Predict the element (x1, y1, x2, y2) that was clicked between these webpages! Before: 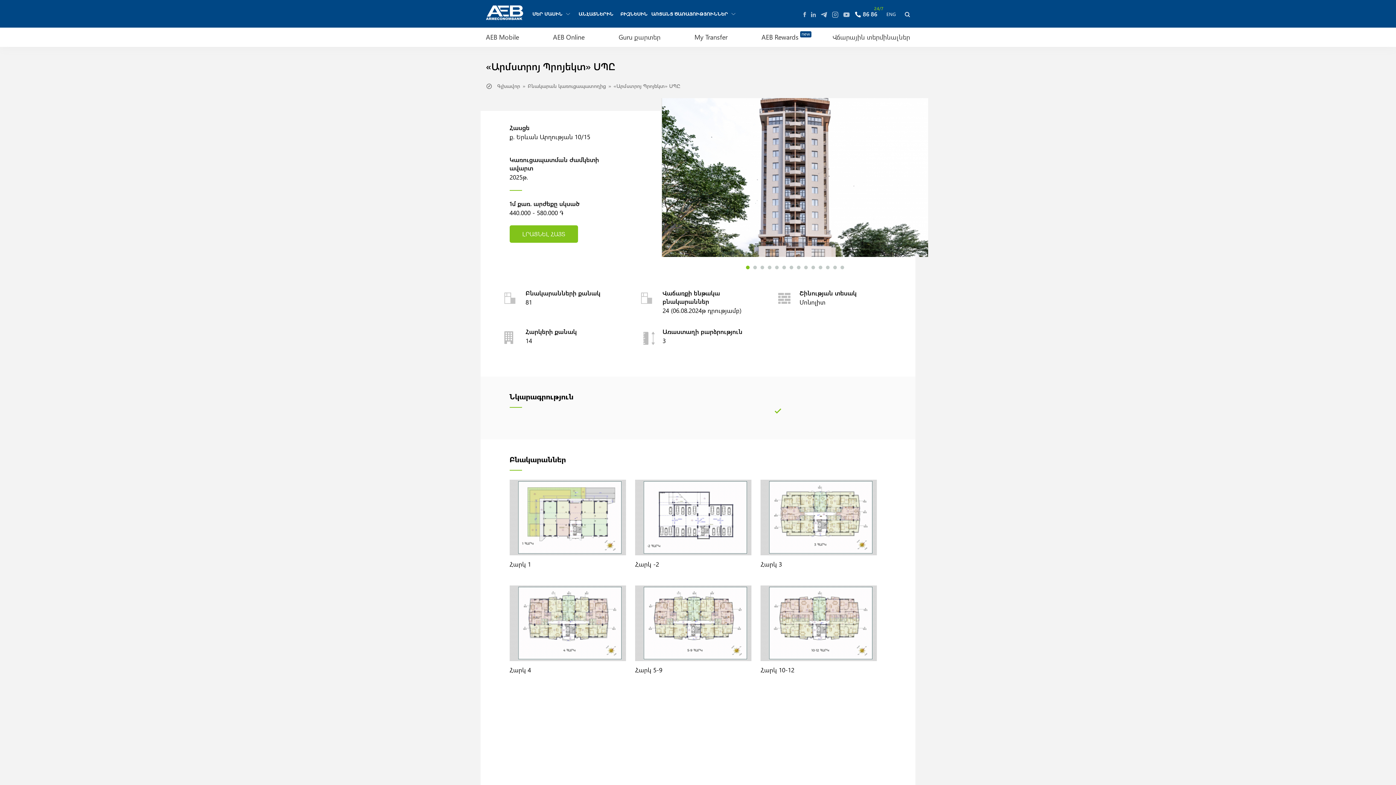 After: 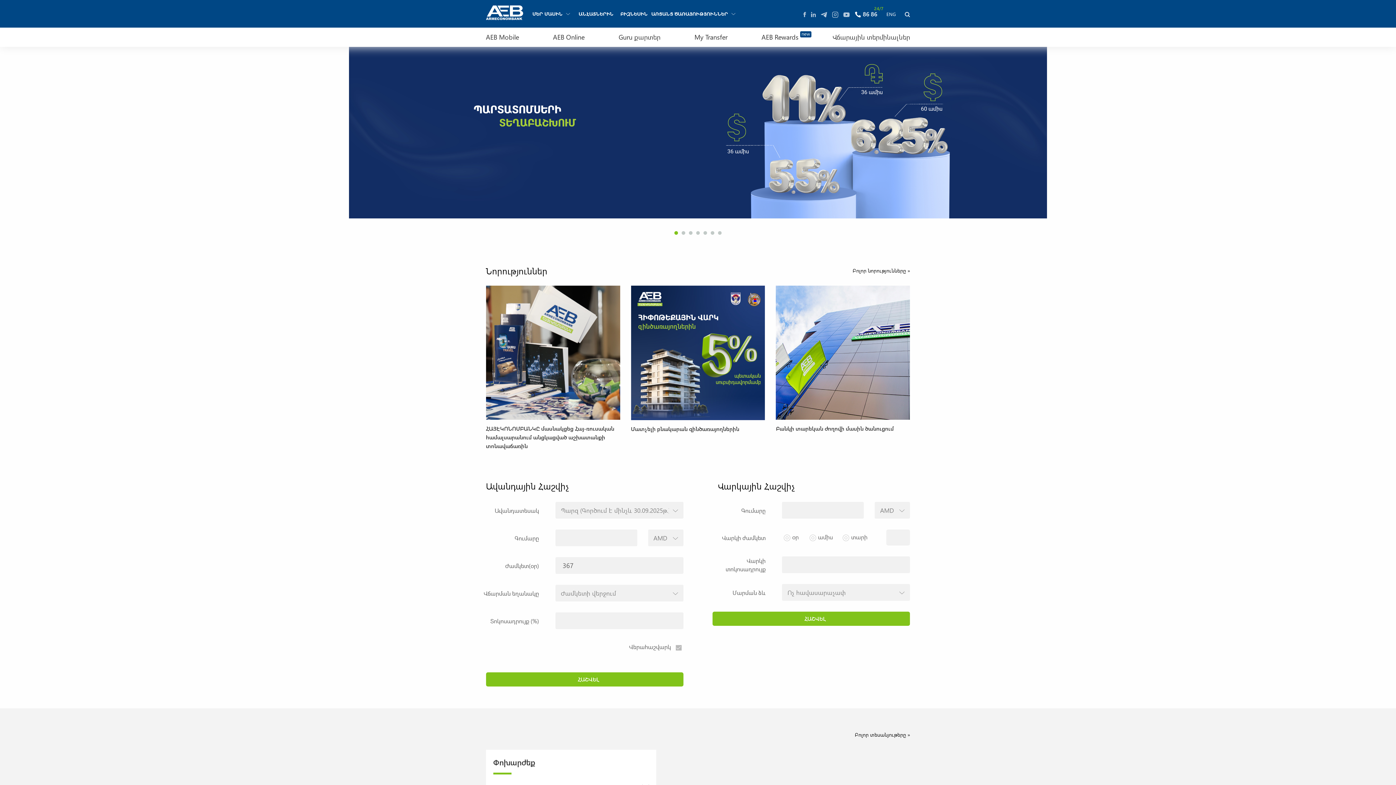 Action: label: Գլխավոր bbox: (497, 77, 520, 94)